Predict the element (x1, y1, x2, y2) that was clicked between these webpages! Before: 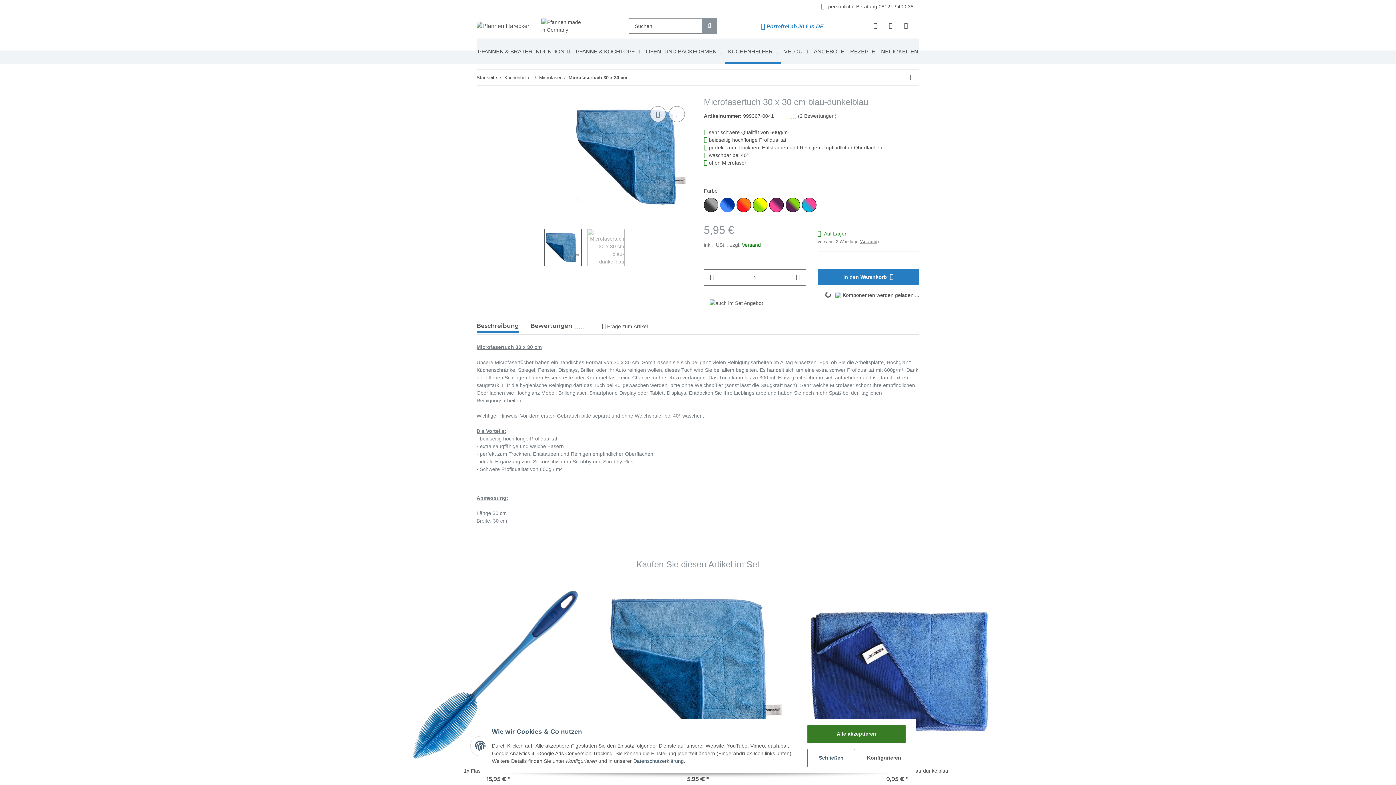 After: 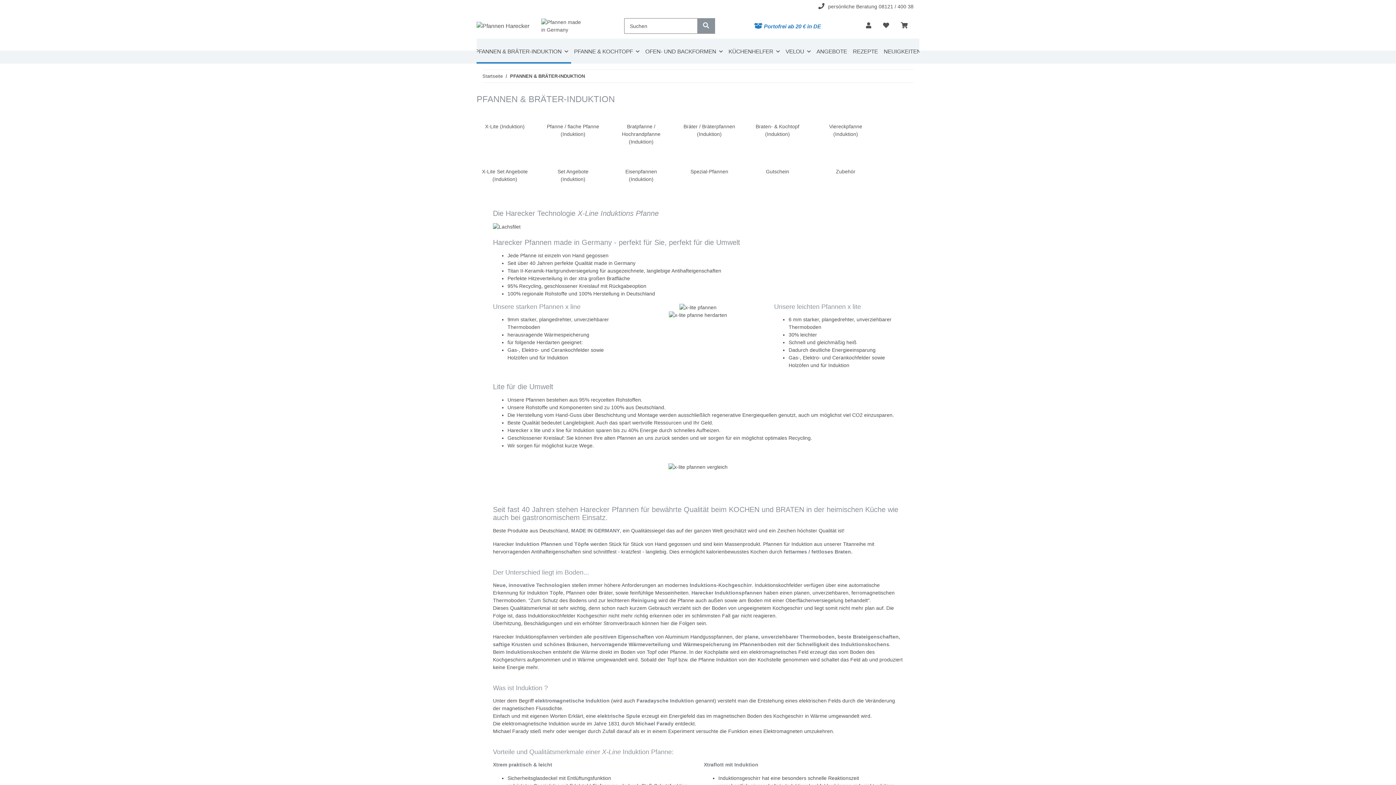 Action: bbox: (475, 38, 572, 64) label: PFANNEN & BRÄTER-INDUKTION